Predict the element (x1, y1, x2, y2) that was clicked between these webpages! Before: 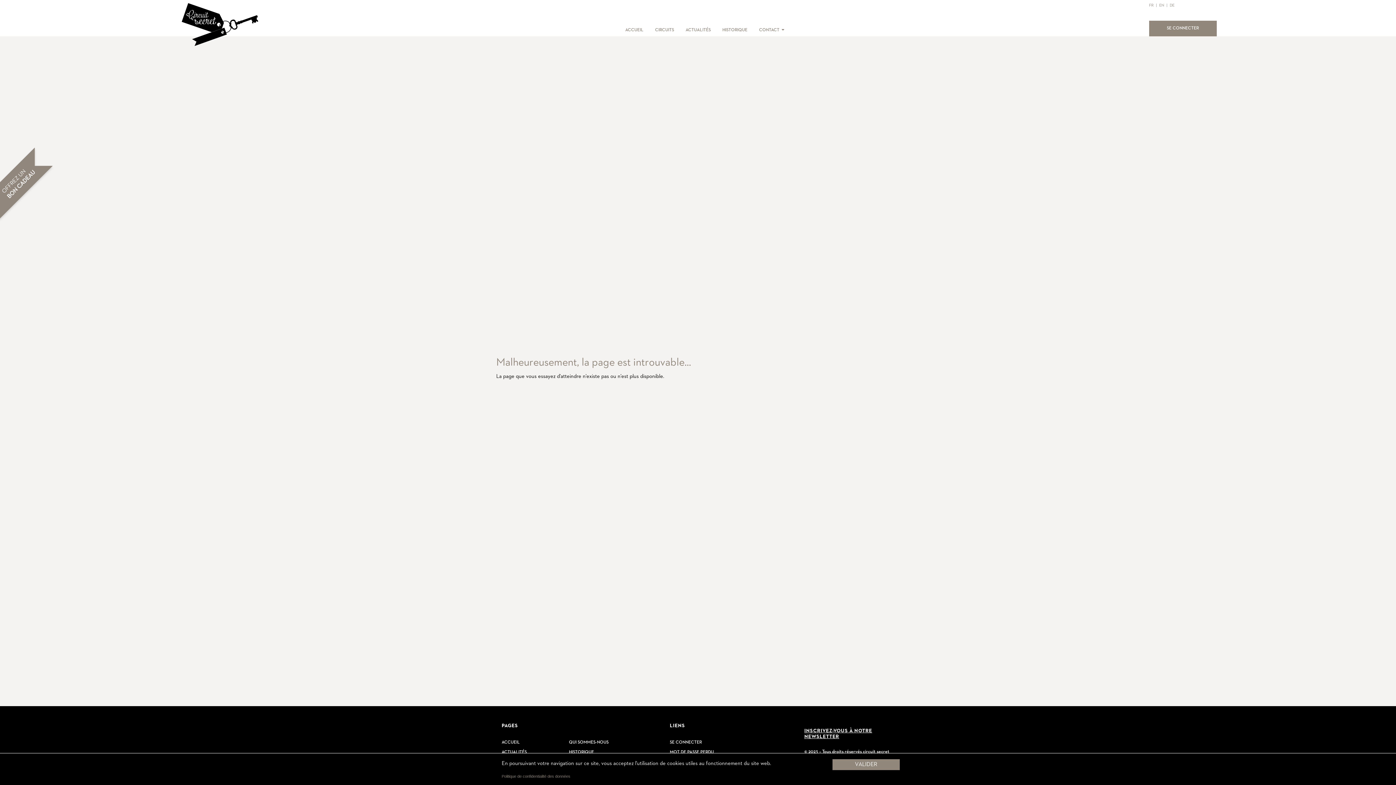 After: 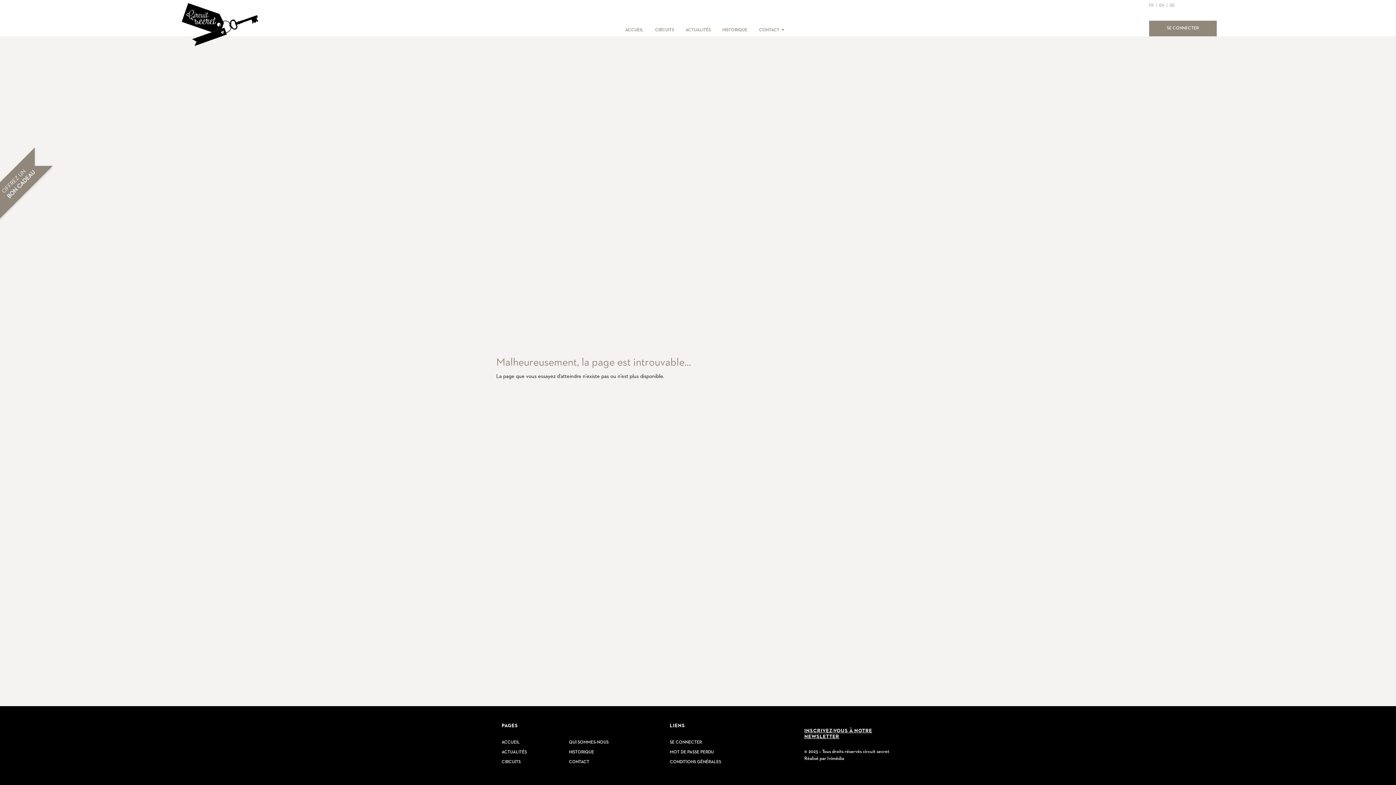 Action: label: VALIDER bbox: (832, 759, 899, 770)